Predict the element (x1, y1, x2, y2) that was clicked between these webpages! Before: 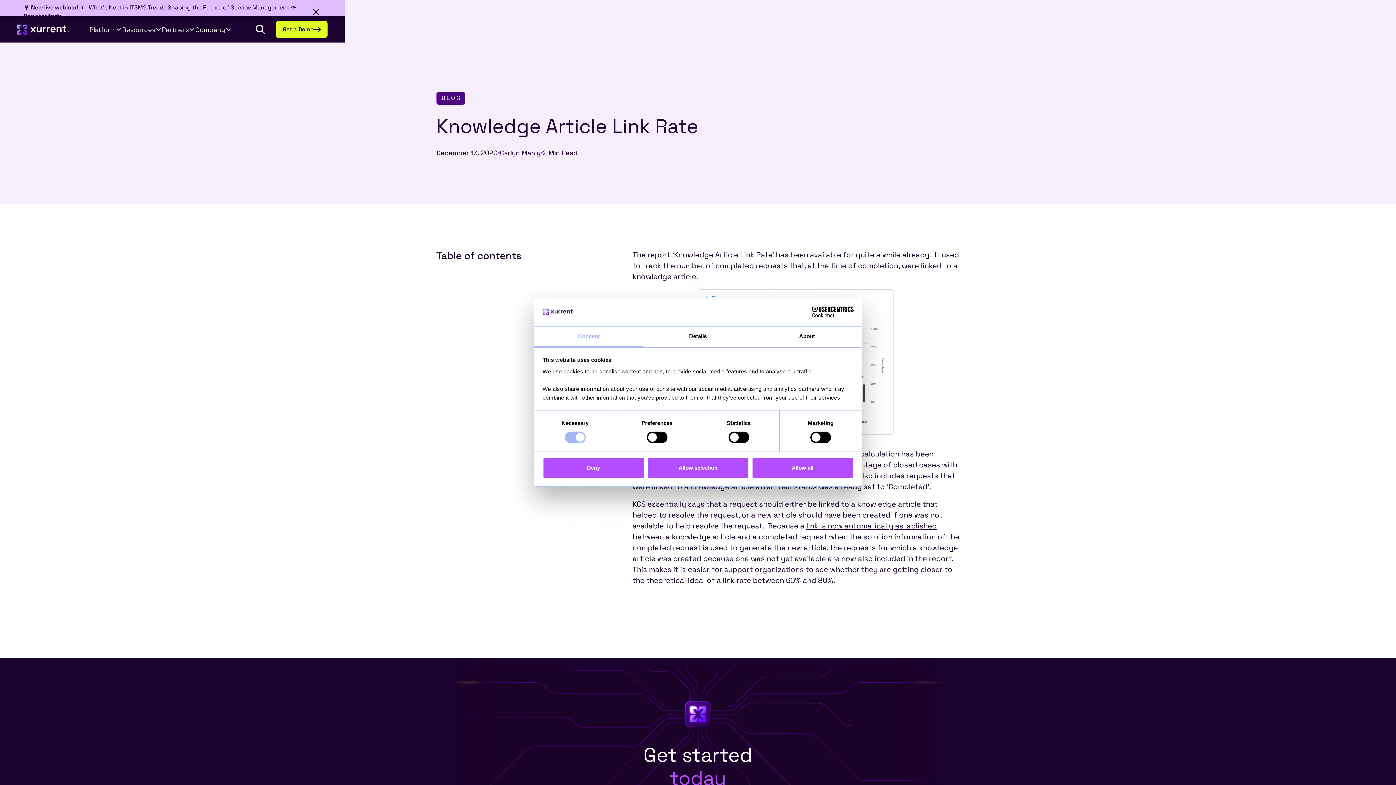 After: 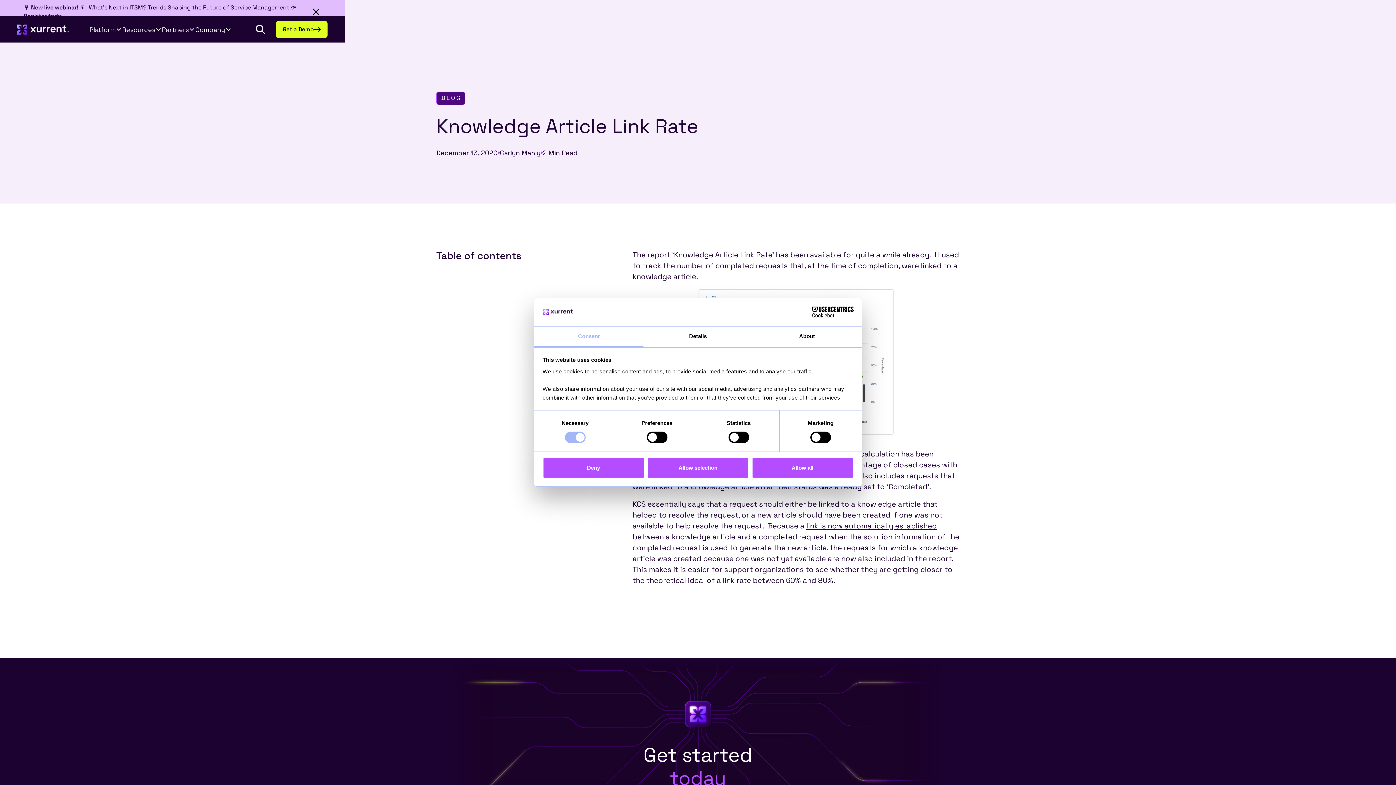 Action: label: Consent bbox: (534, 326, 643, 347)